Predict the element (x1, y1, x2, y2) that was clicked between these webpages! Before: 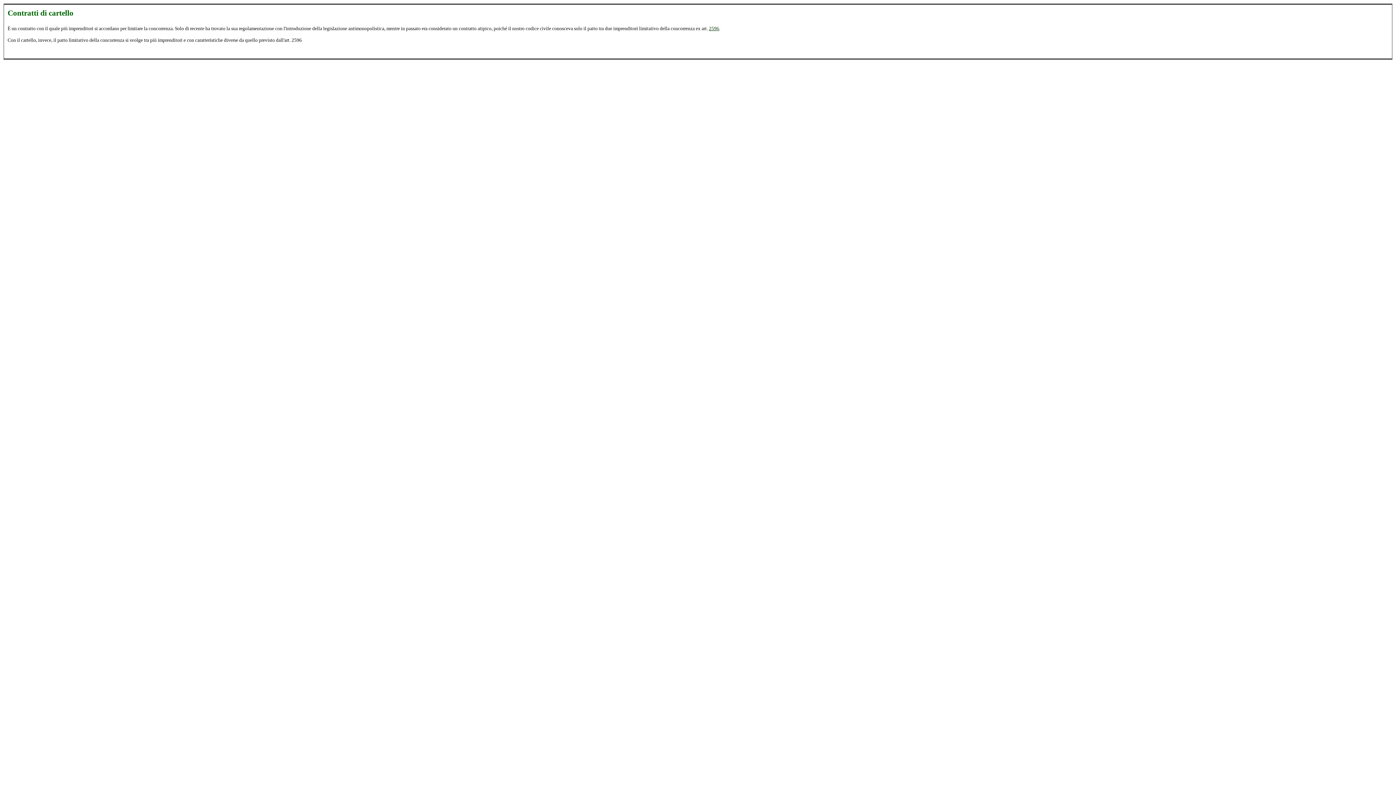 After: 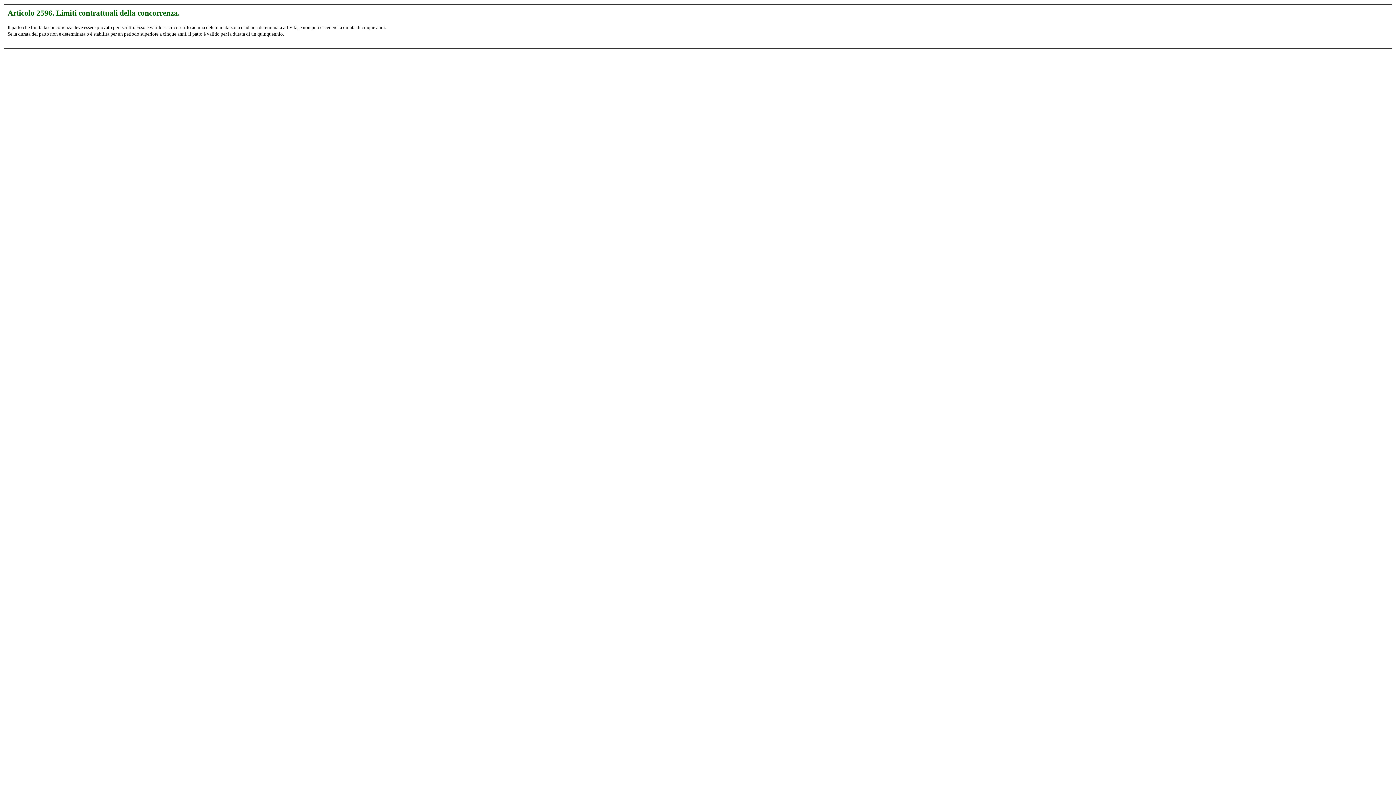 Action: label: 2596 bbox: (709, 25, 719, 31)